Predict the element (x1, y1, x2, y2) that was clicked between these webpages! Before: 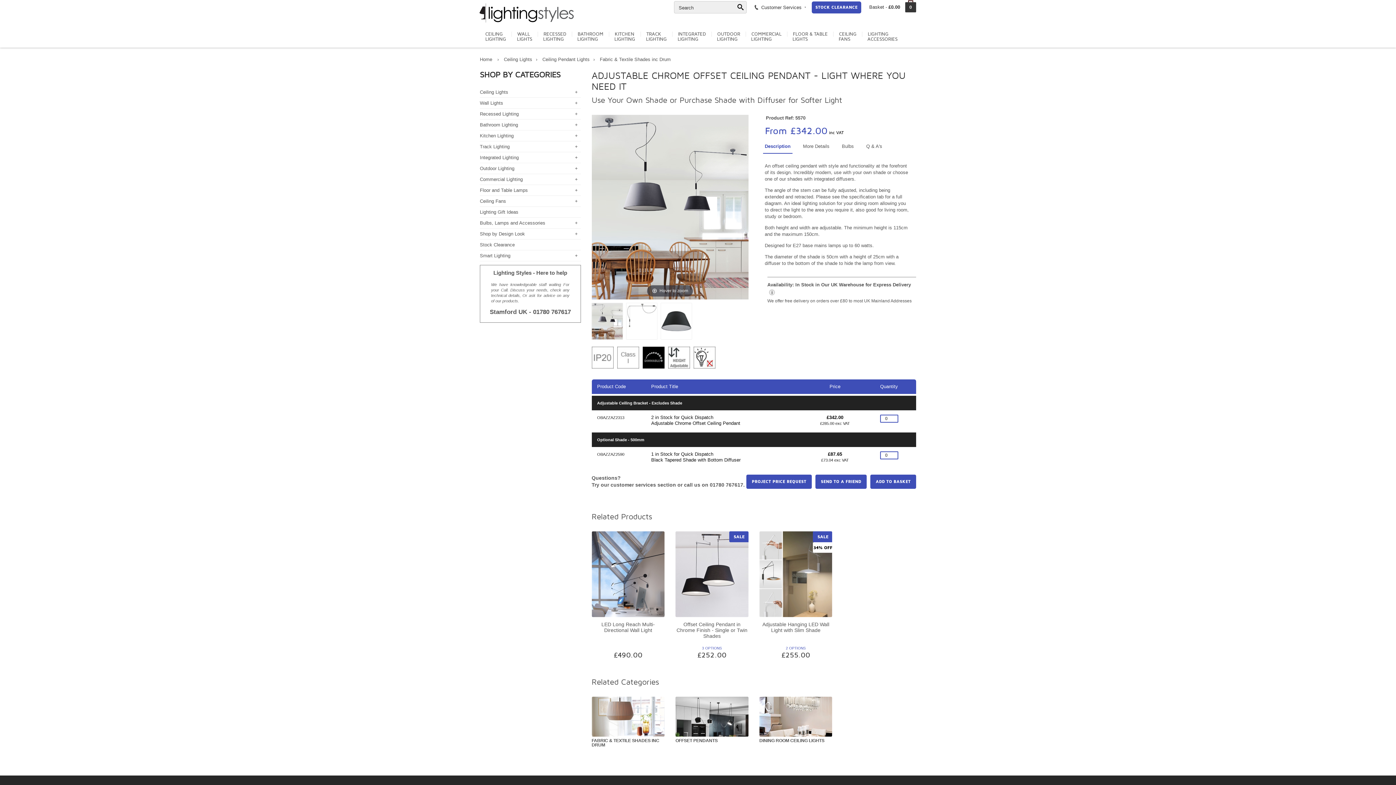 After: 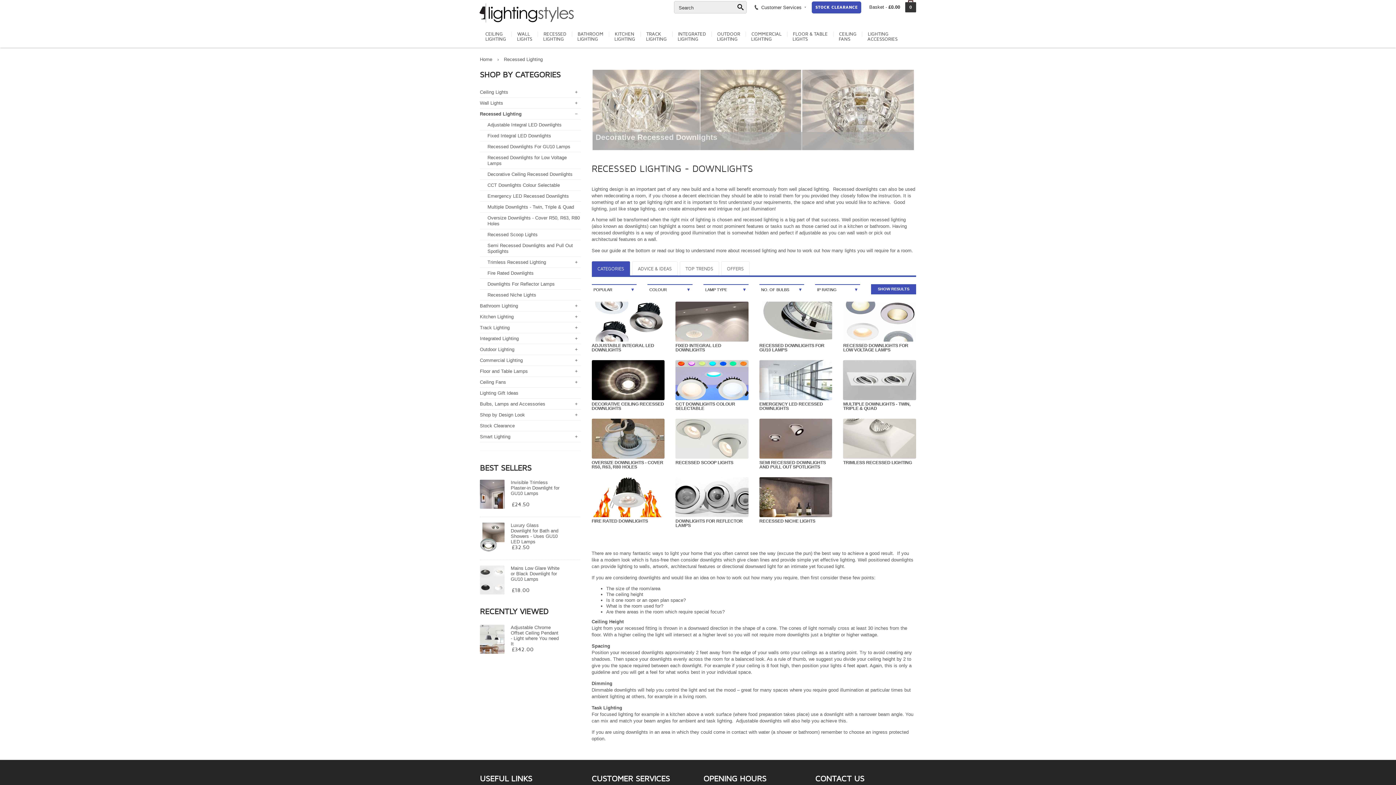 Action: label: RECESSED
LIGHTING bbox: (537, 31, 572, 41)